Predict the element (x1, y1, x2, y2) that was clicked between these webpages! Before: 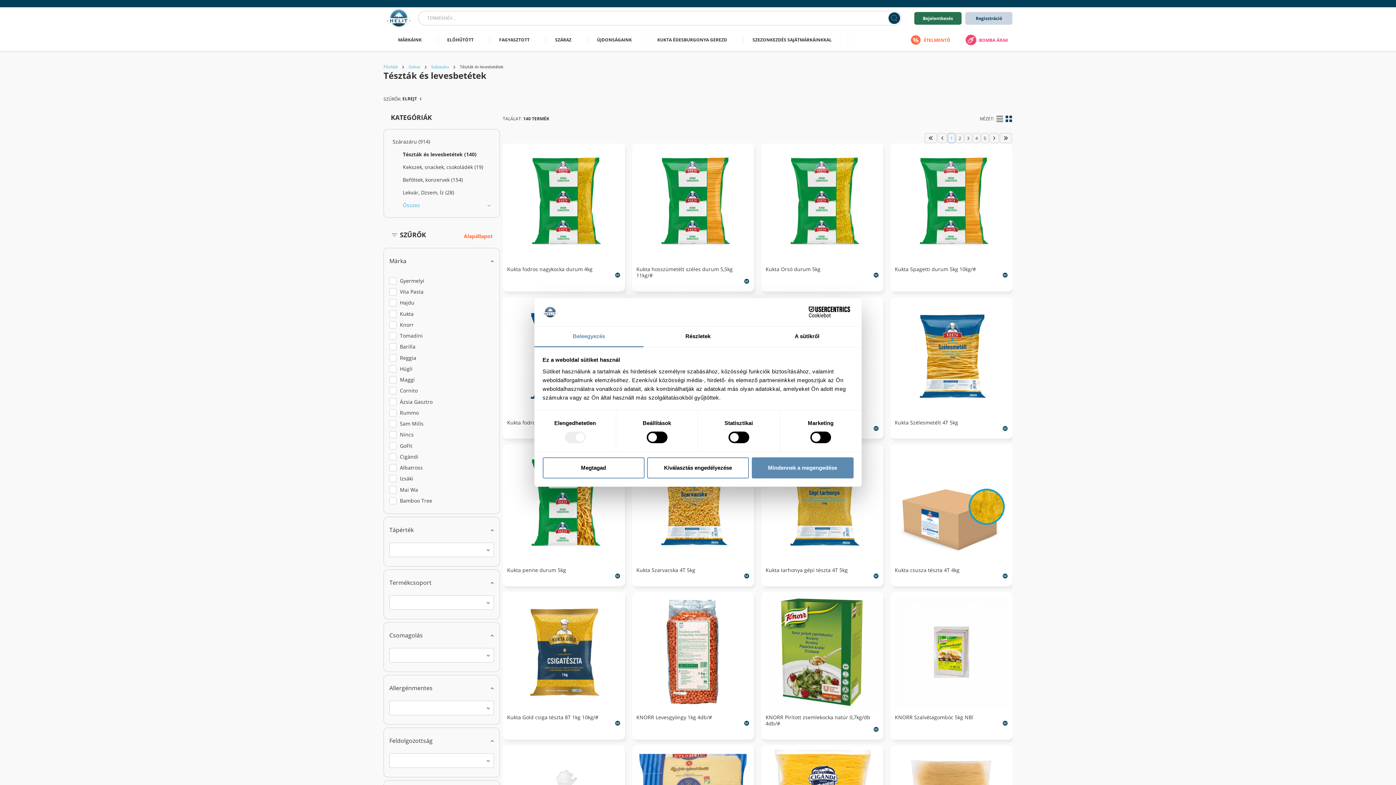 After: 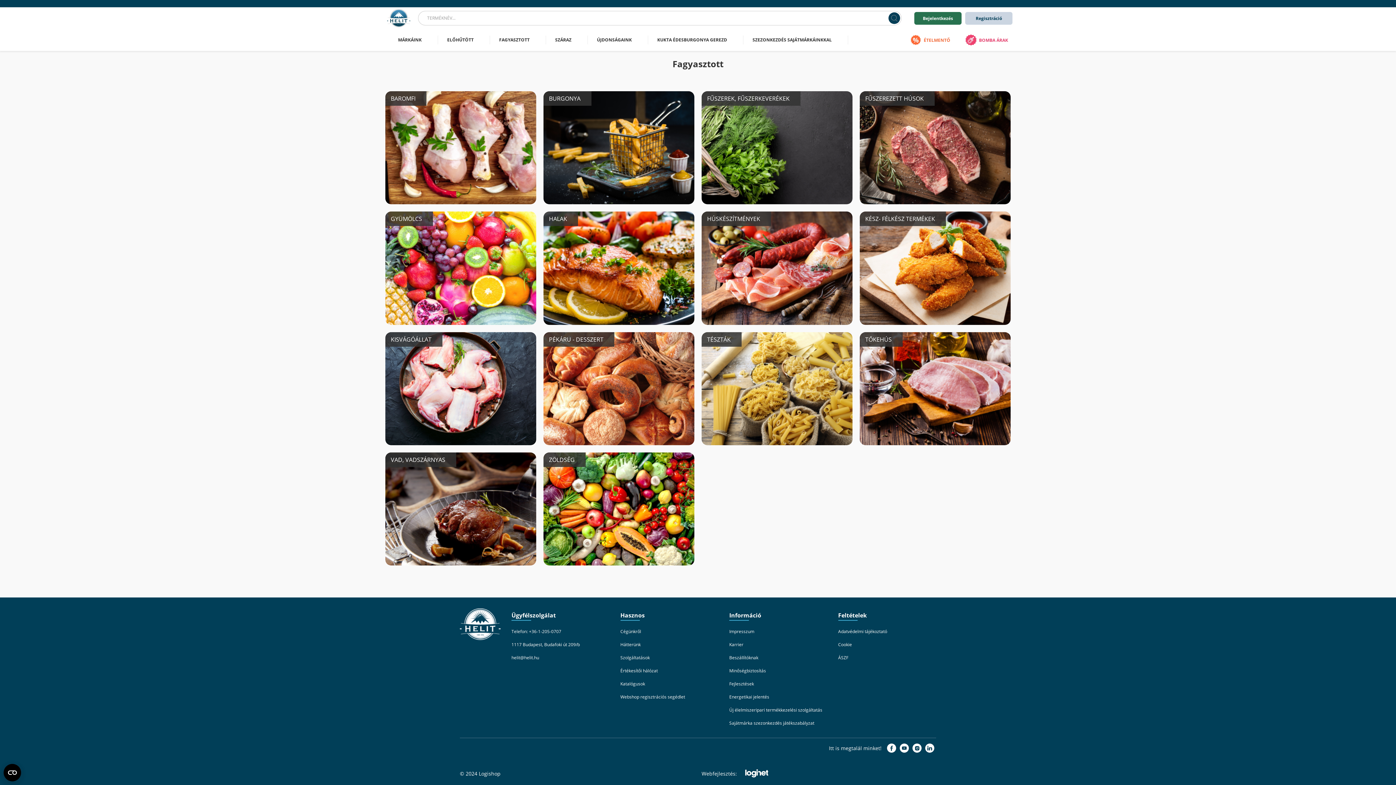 Action: bbox: (486, 29, 542, 50) label: FAGYASZTOTT